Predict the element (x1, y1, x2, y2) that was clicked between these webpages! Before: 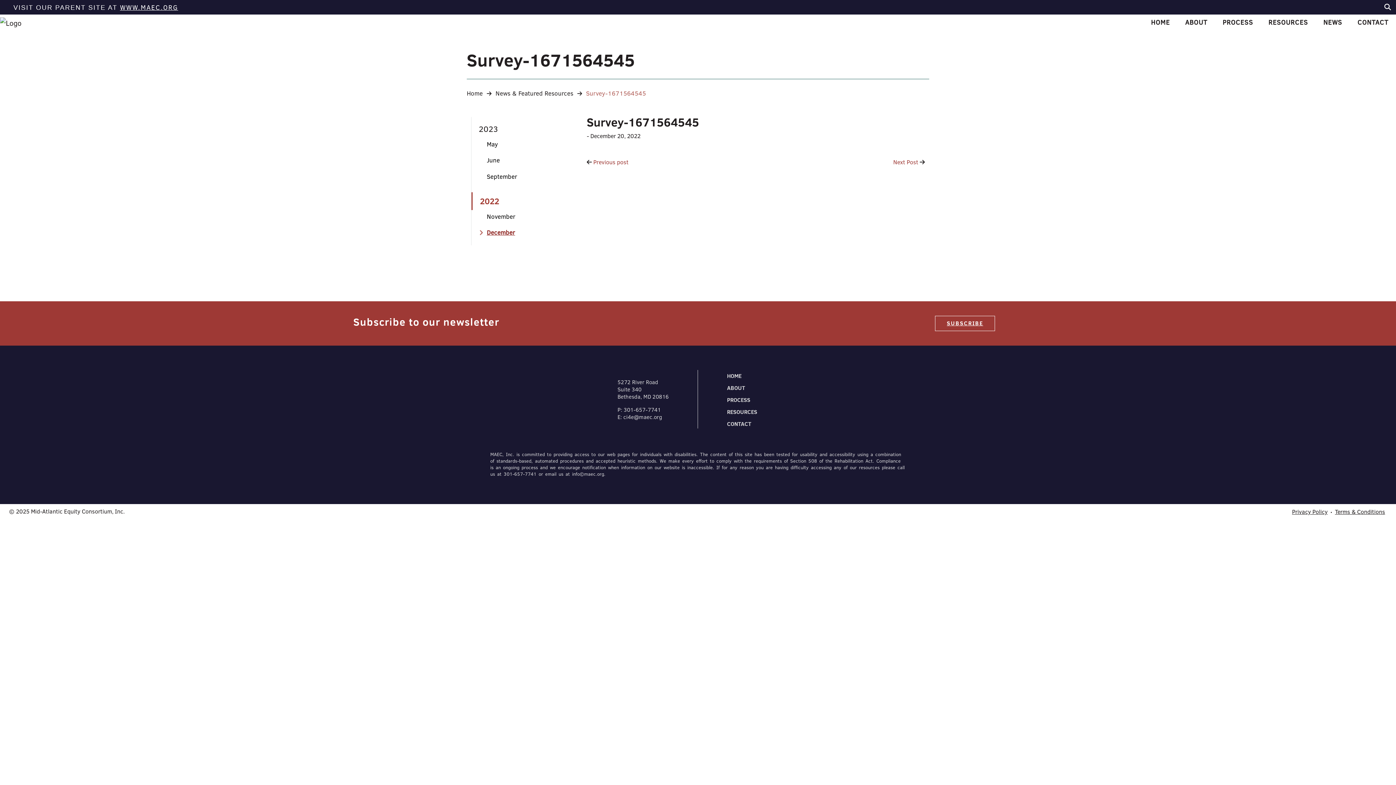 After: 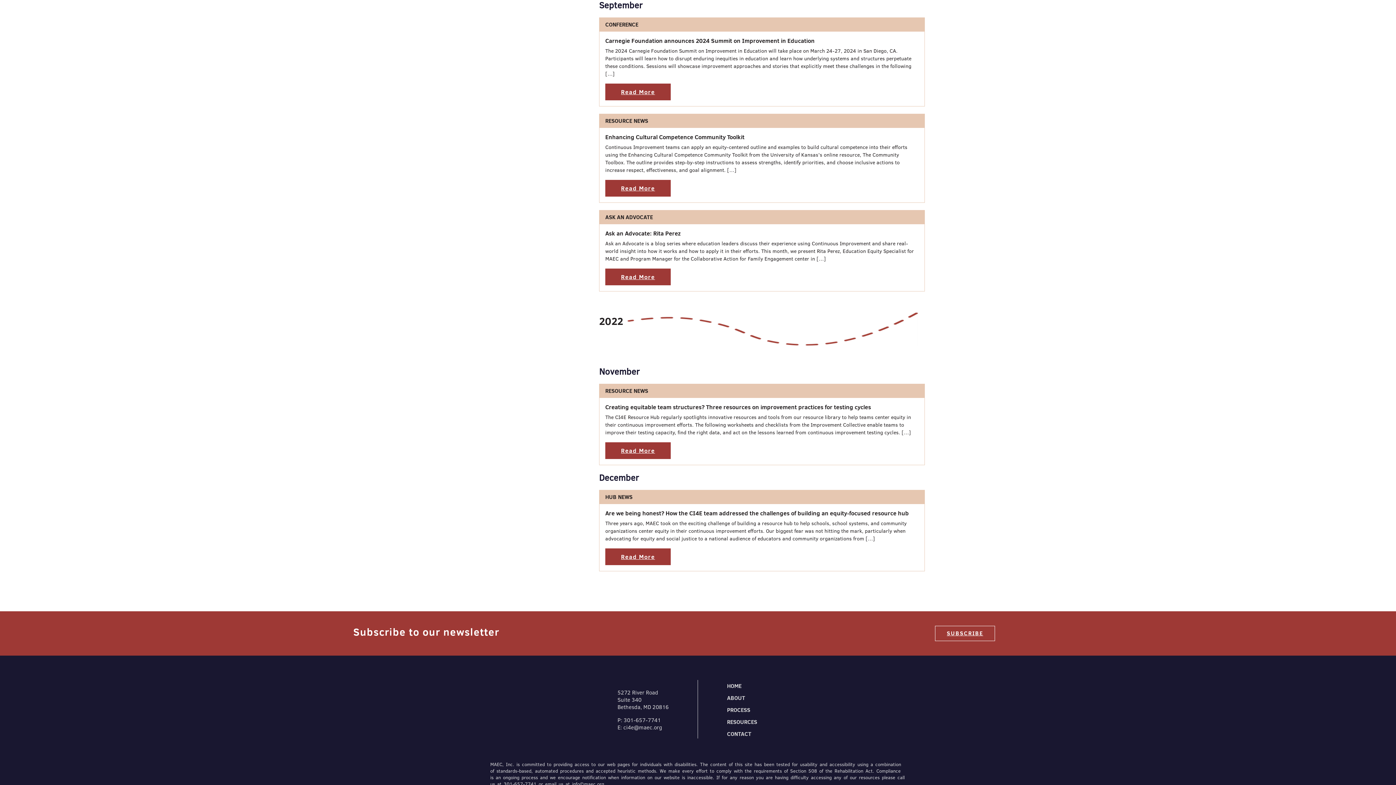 Action: label: September bbox: (485, 170, 575, 182)